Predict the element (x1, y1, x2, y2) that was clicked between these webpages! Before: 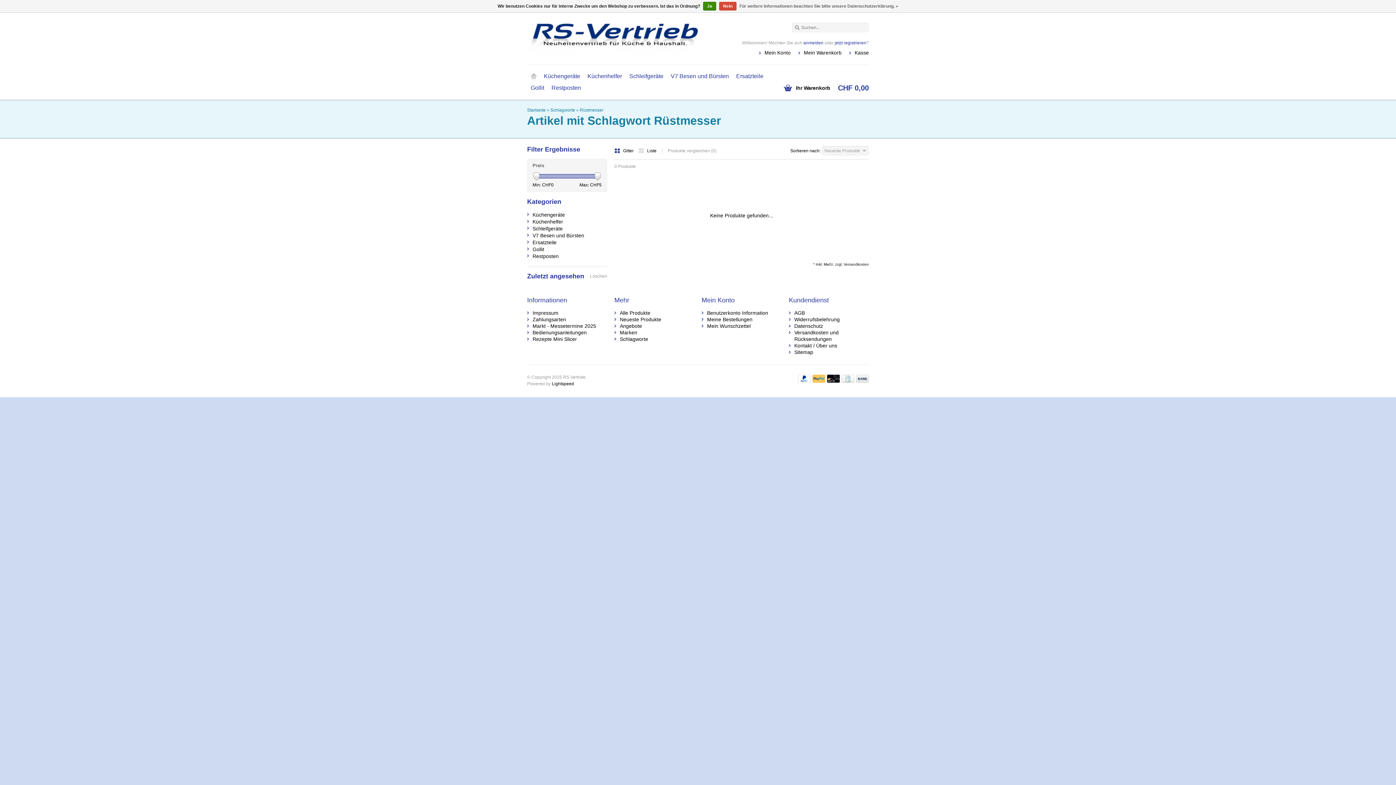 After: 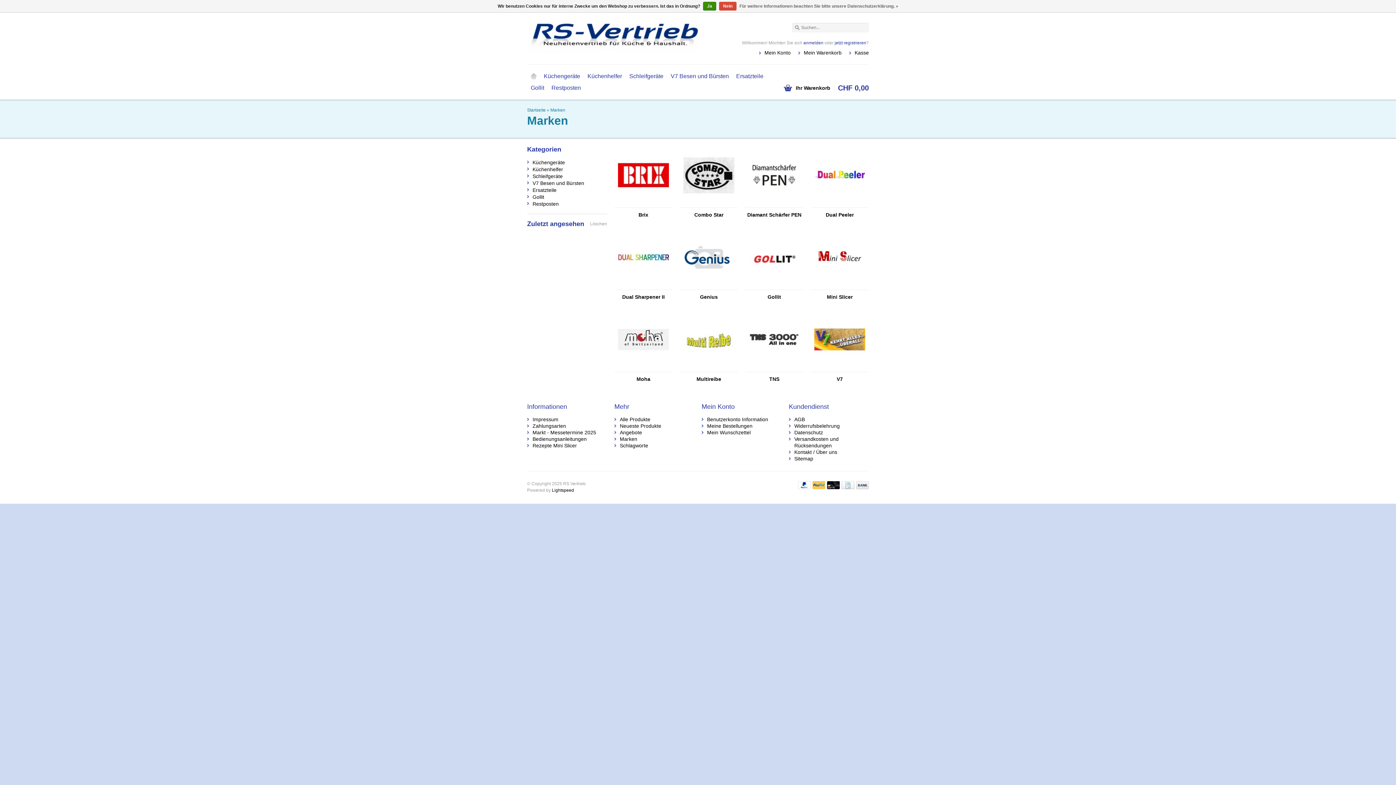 Action: label: Marken bbox: (620, 329, 637, 335)